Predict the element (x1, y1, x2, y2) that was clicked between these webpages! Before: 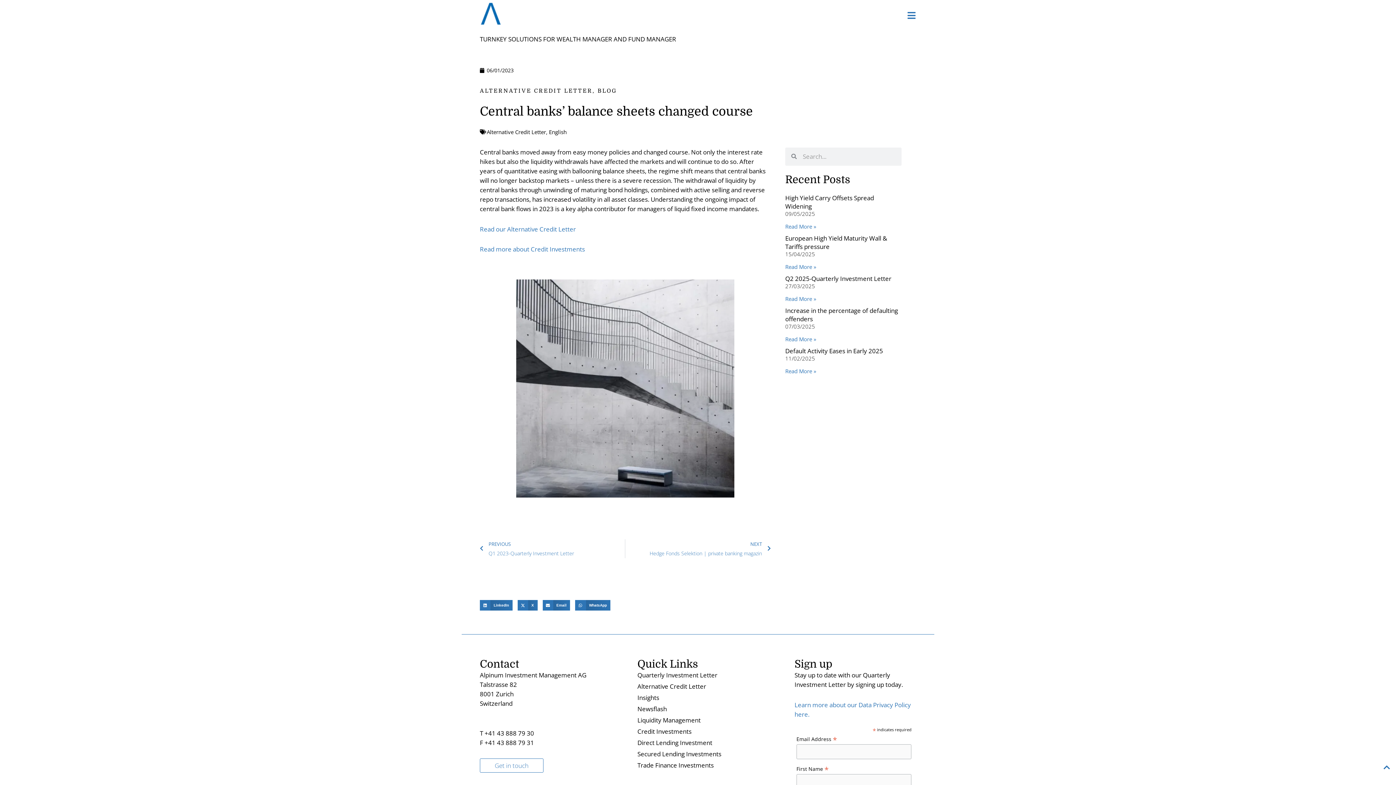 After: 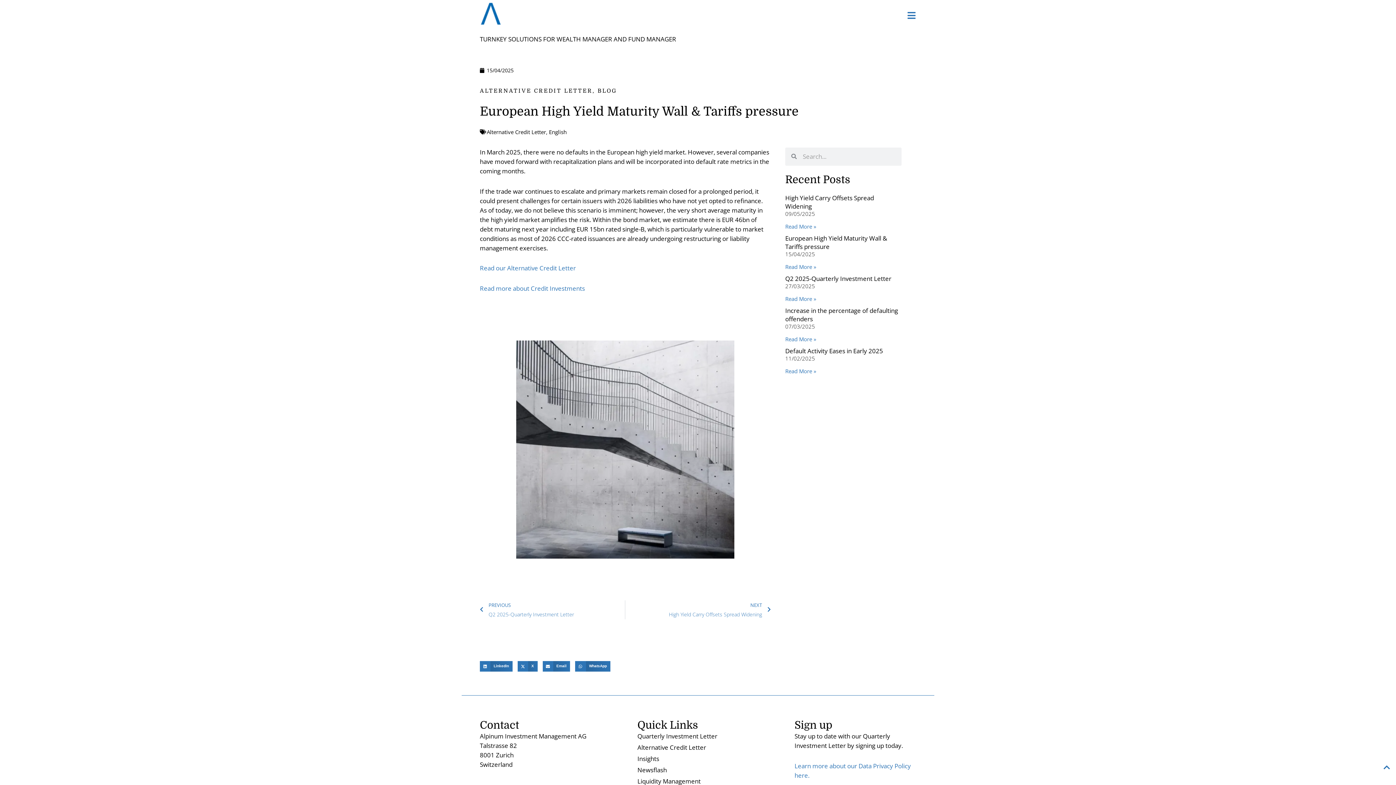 Action: bbox: (785, 263, 816, 270) label: Read more about European High Yield Maturity Wall & Tariffs pressure